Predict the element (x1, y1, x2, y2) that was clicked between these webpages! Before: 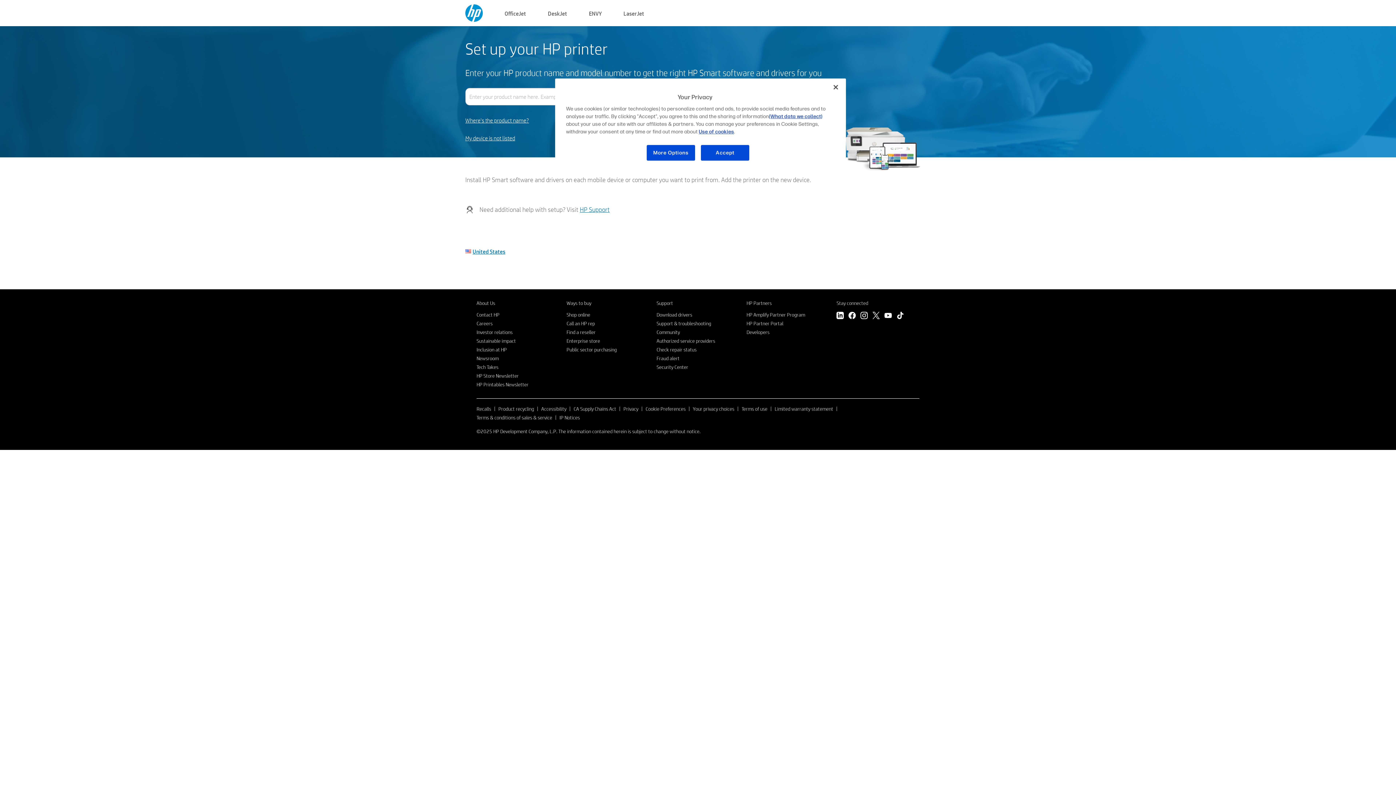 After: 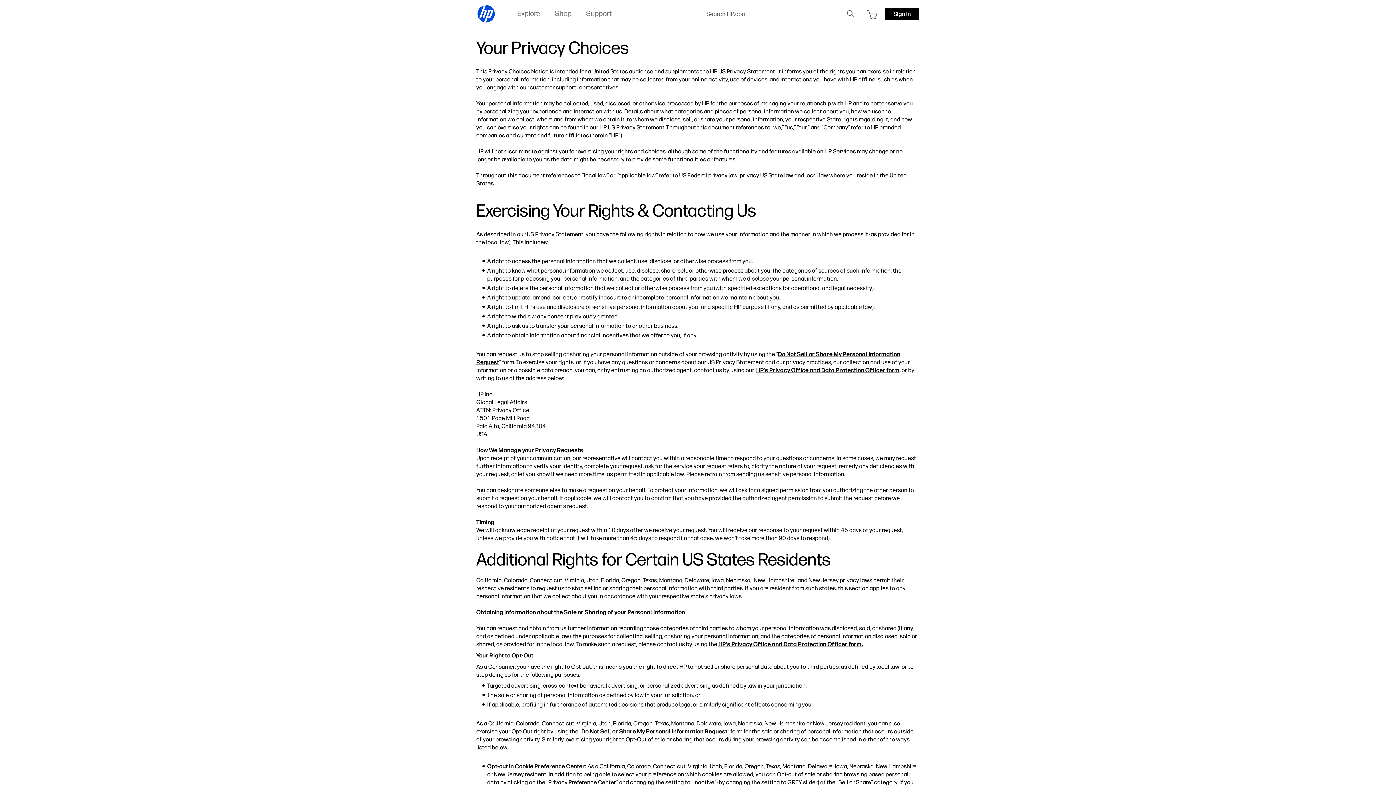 Action: bbox: (693, 405, 734, 412) label: Your privacy choices